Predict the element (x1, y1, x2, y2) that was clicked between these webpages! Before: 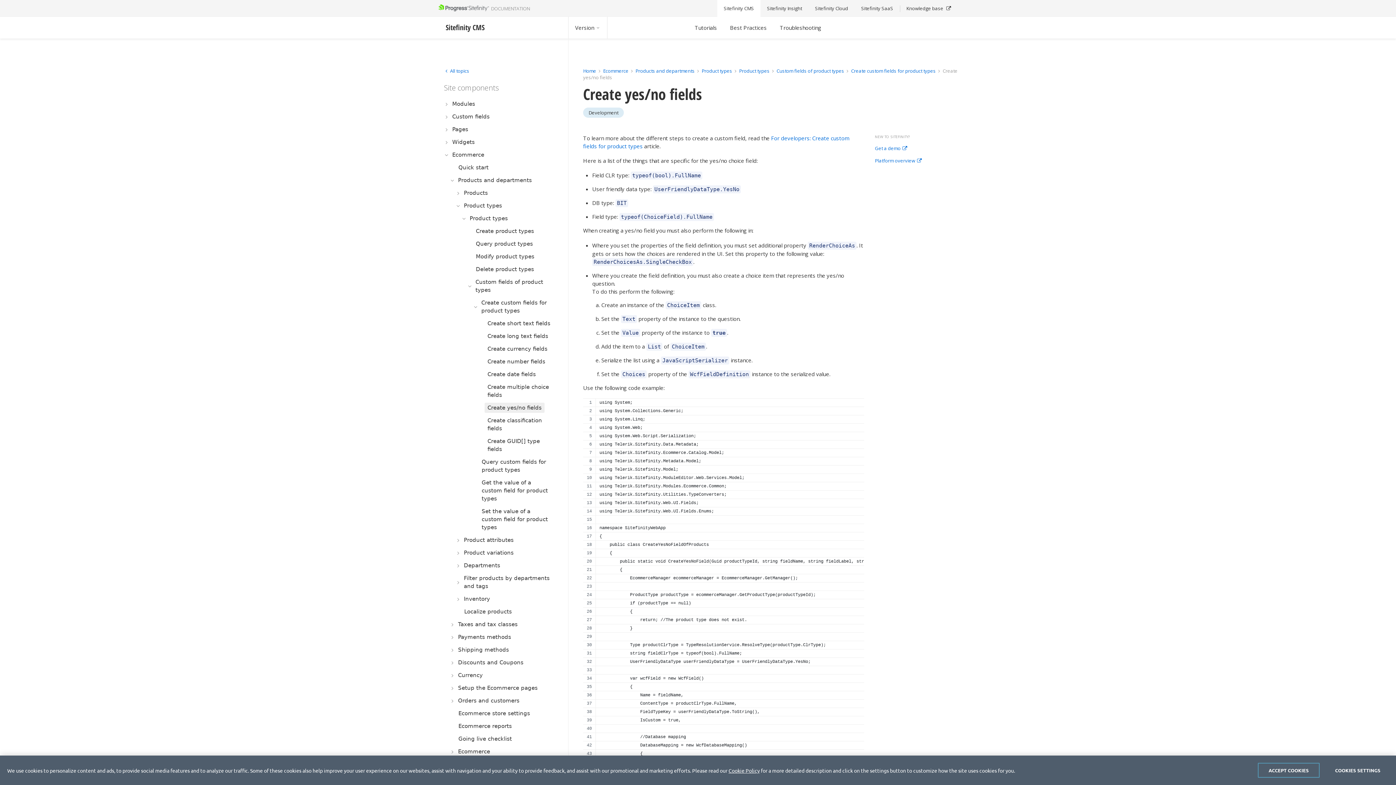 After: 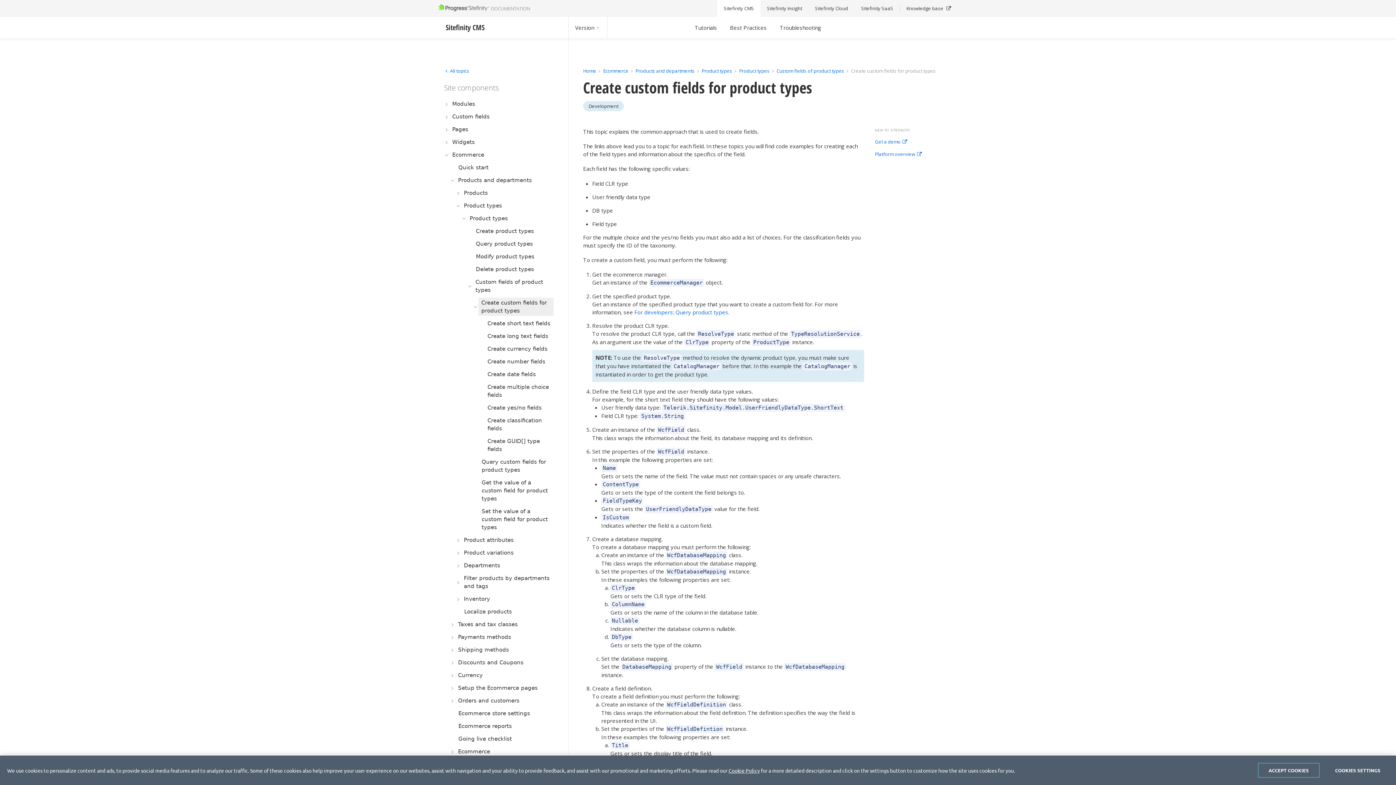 Action: label: Create custom fields for product types bbox: (851, 67, 936, 74)